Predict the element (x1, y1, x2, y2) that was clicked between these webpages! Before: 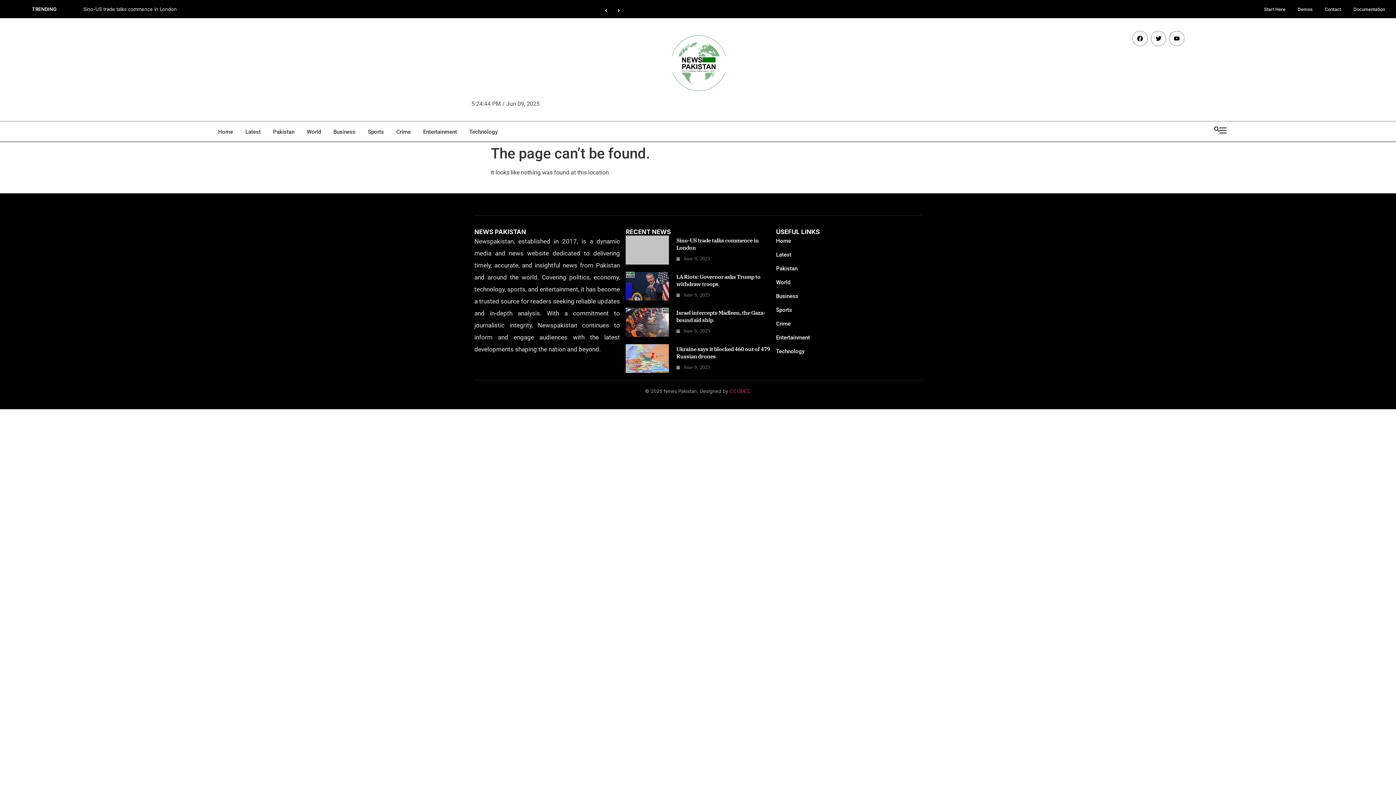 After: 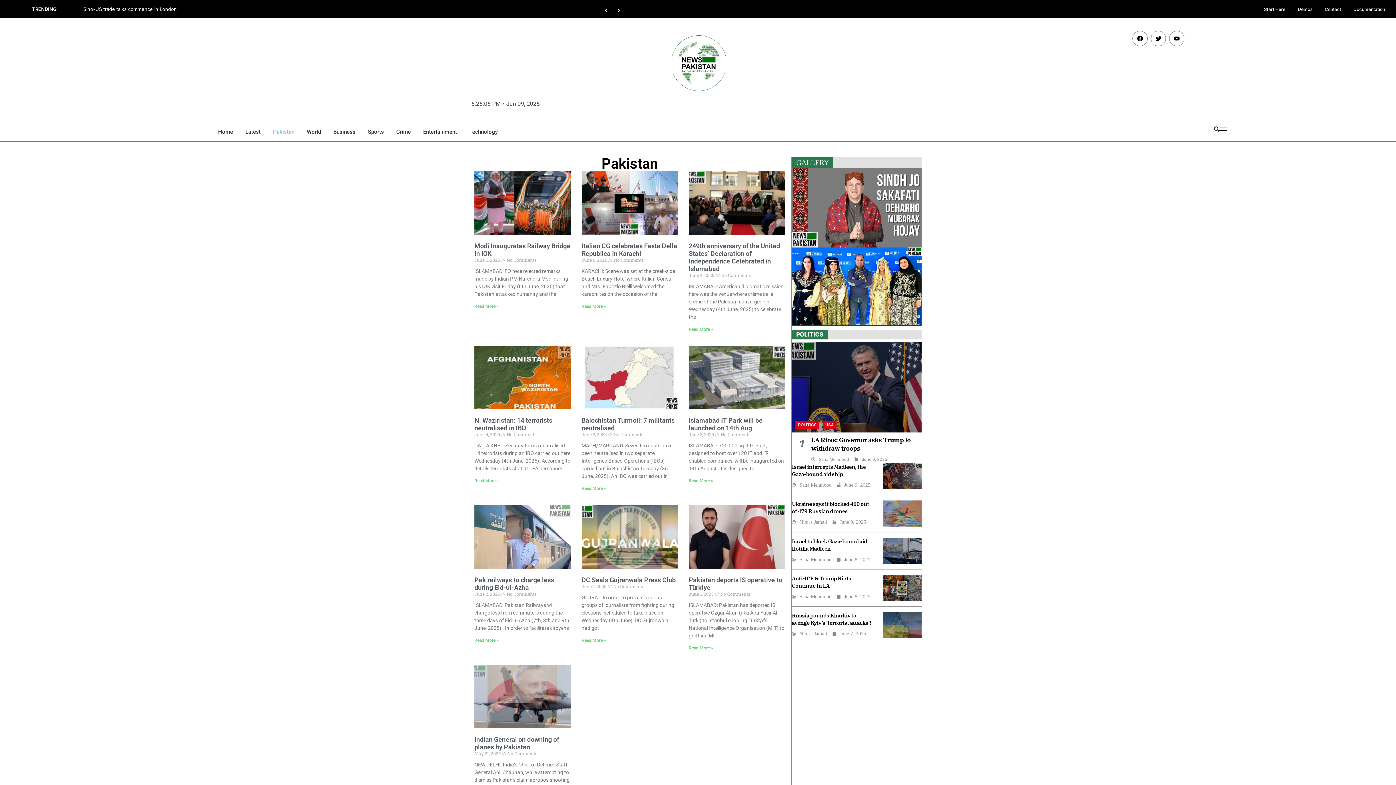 Action: label: Pakistan bbox: (776, 263, 921, 277)